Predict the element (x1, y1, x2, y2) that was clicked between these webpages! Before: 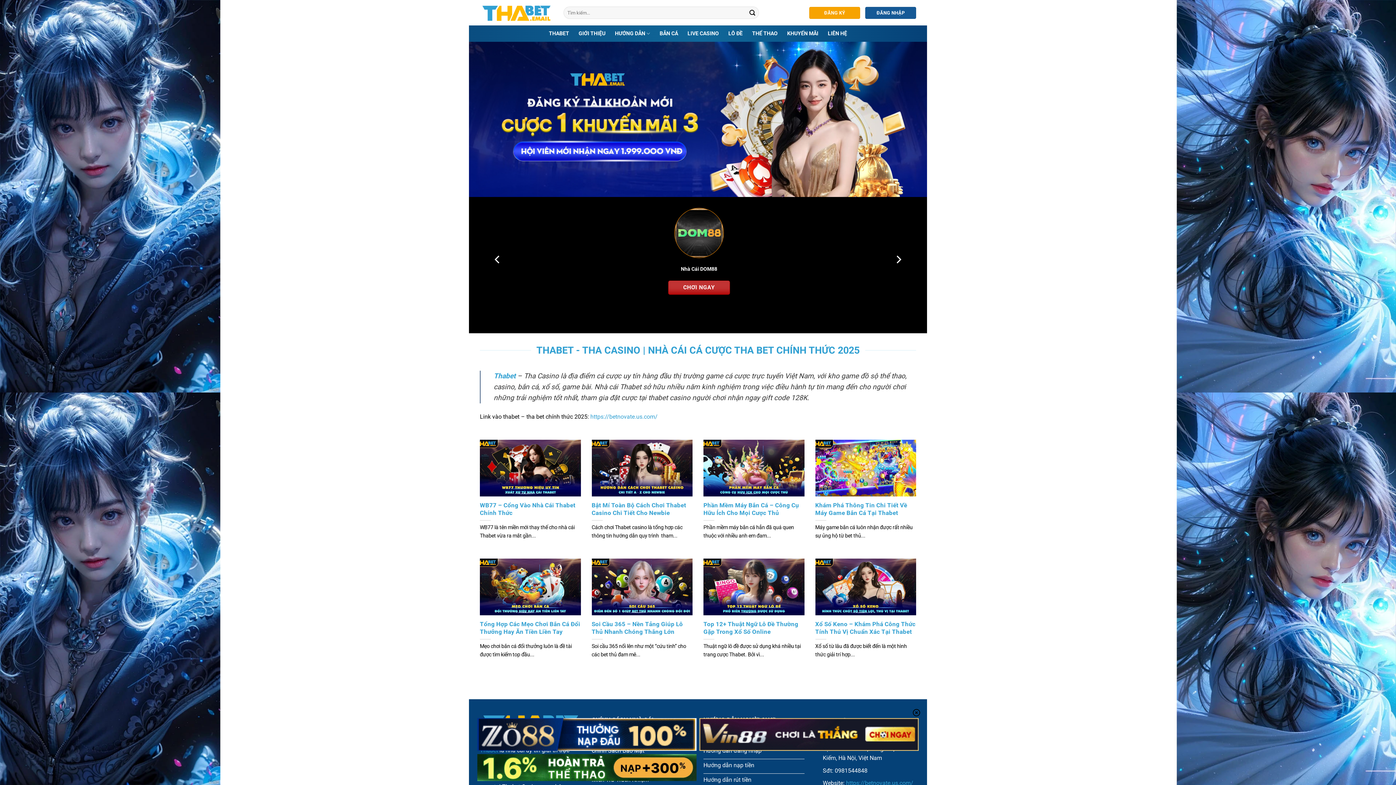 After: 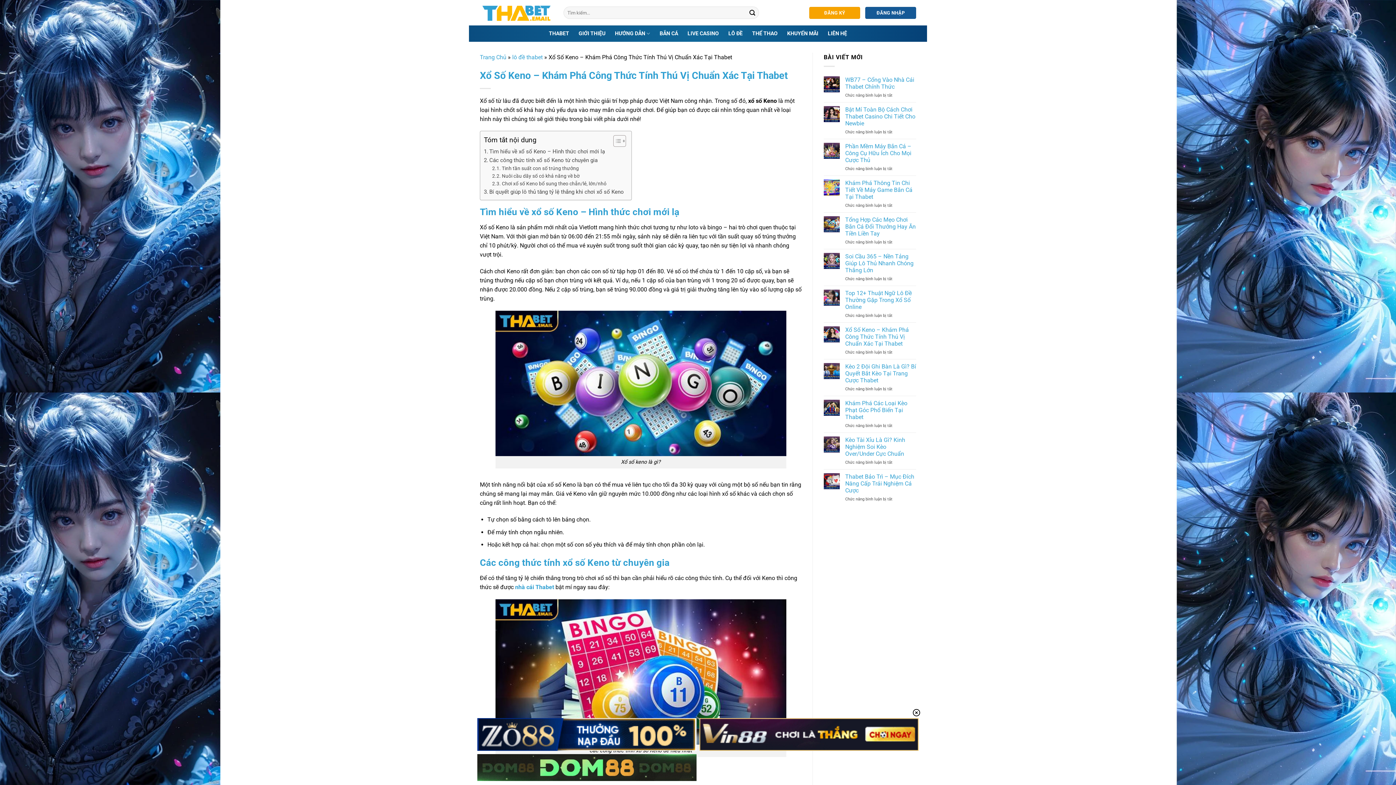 Action: bbox: (815, 620, 916, 635) label: Xổ Số Keno – Khám Phá Công Thức Tính Thú Vị Chuẩn Xác Tại Thabet